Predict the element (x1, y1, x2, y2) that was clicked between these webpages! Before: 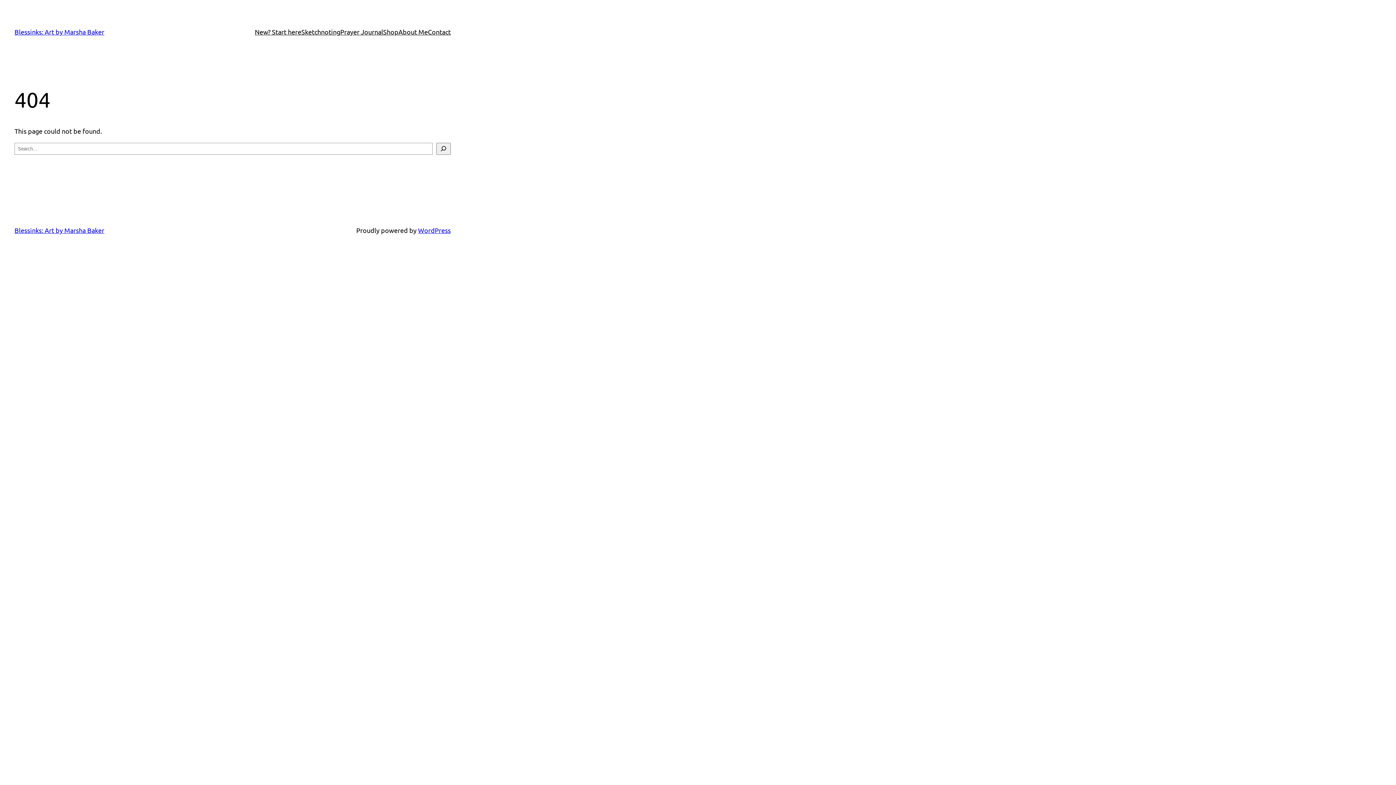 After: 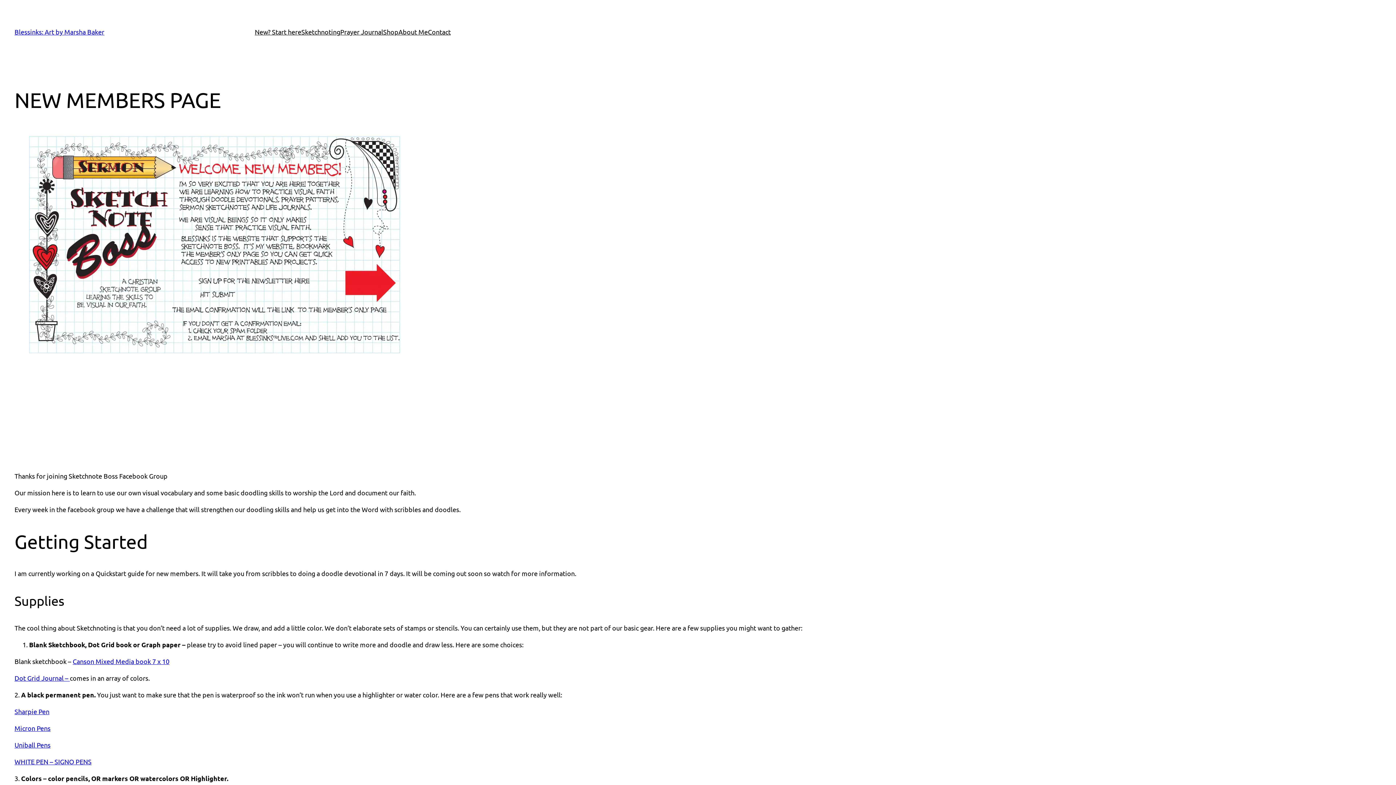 Action: label: New? Start here bbox: (254, 26, 301, 37)